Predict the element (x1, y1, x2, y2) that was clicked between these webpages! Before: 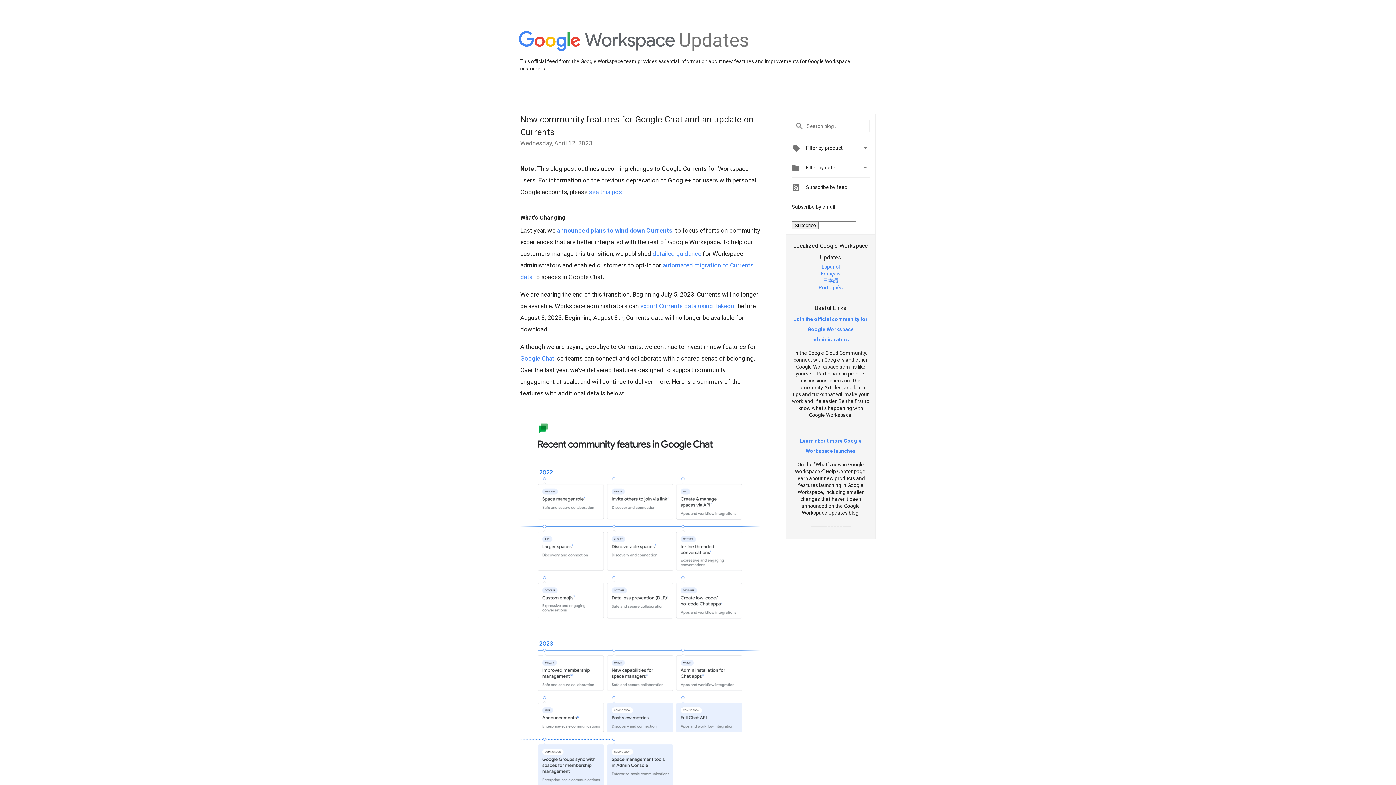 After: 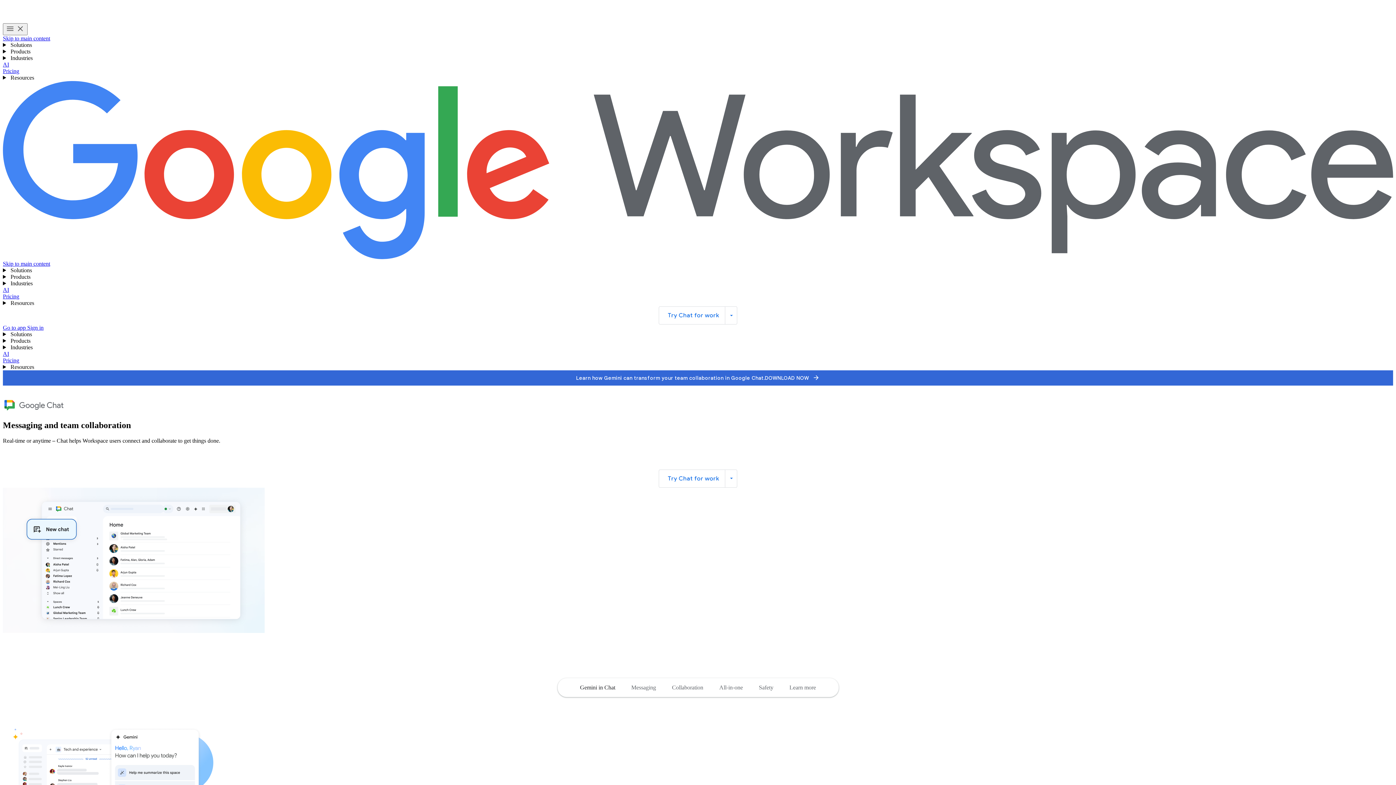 Action: label: Google Chat bbox: (520, 354, 554, 362)